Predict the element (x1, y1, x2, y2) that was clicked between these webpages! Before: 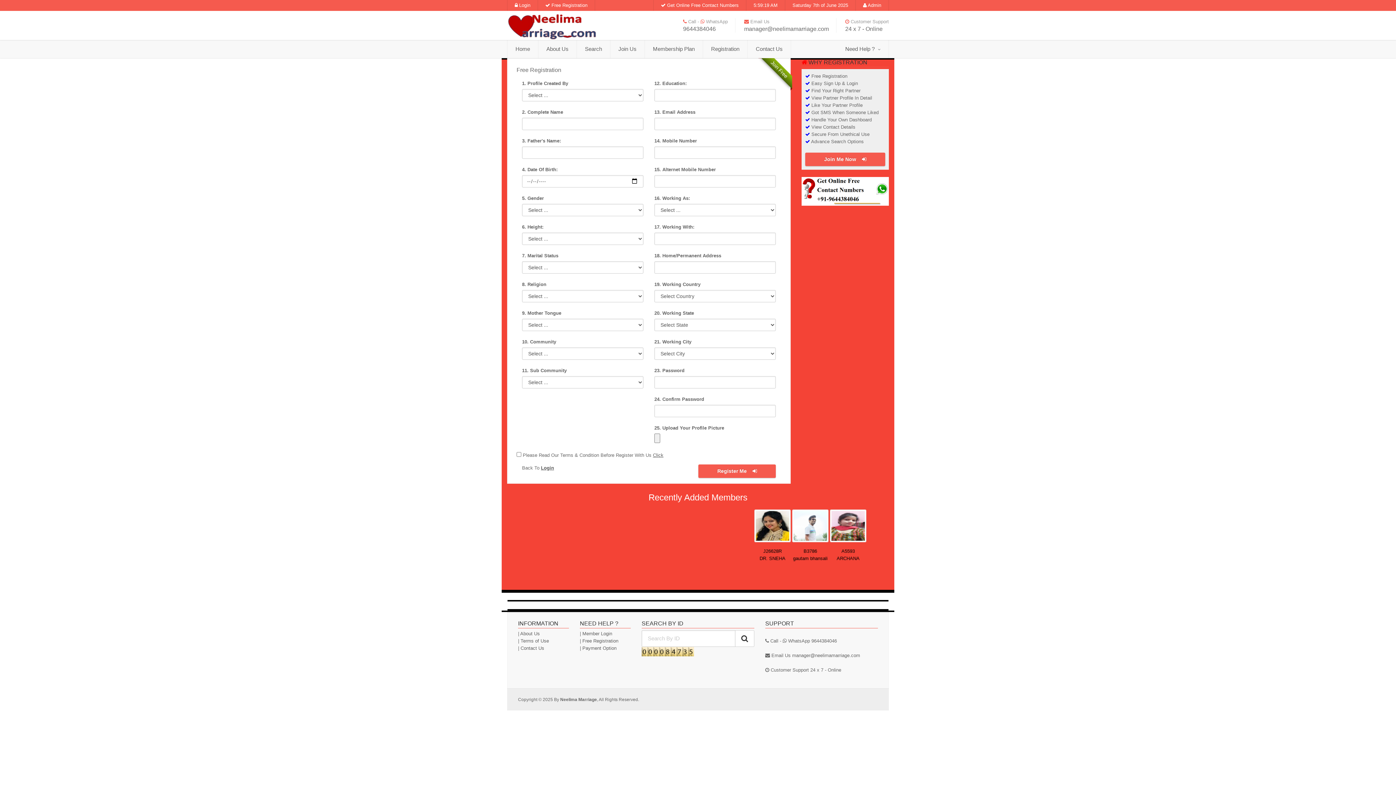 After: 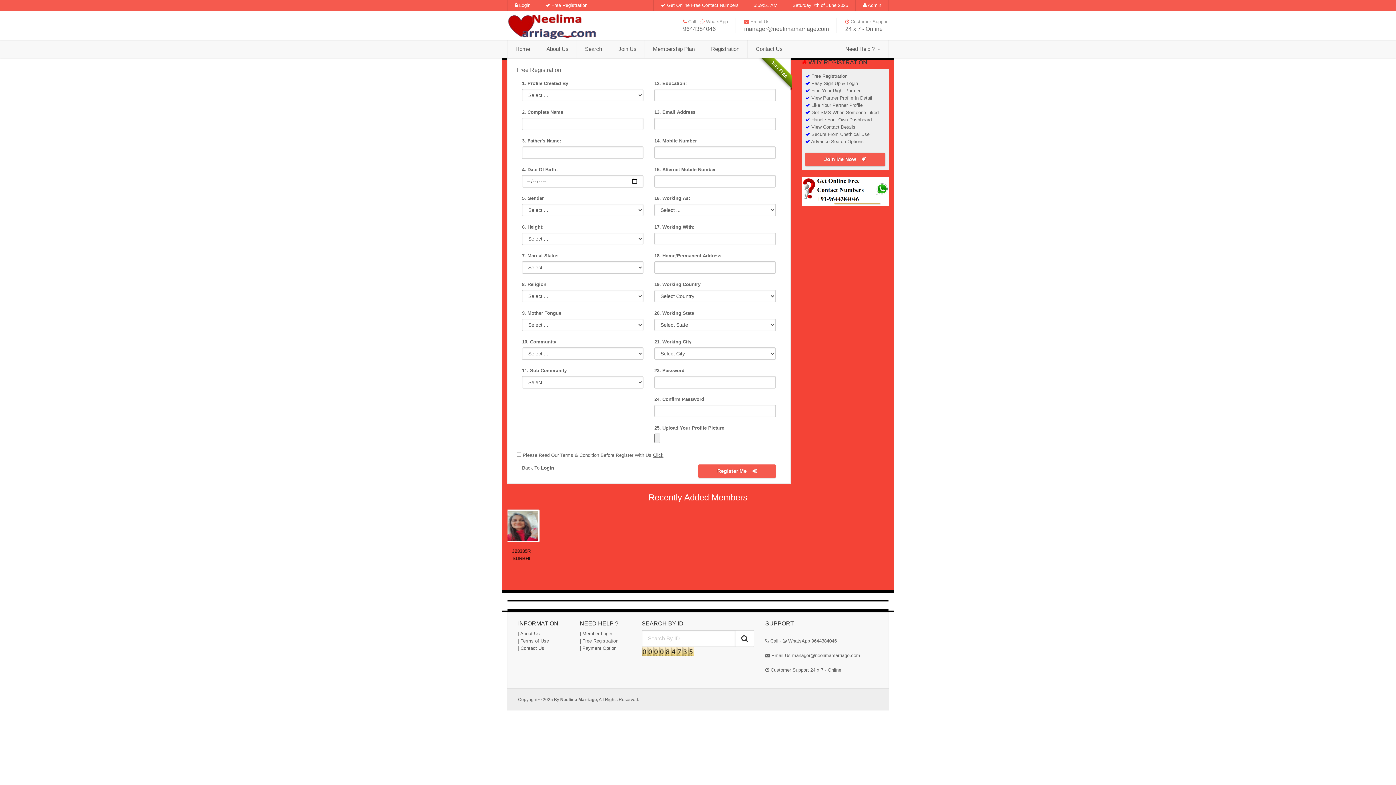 Action: bbox: (610, 40, 645, 58) label: Join Us